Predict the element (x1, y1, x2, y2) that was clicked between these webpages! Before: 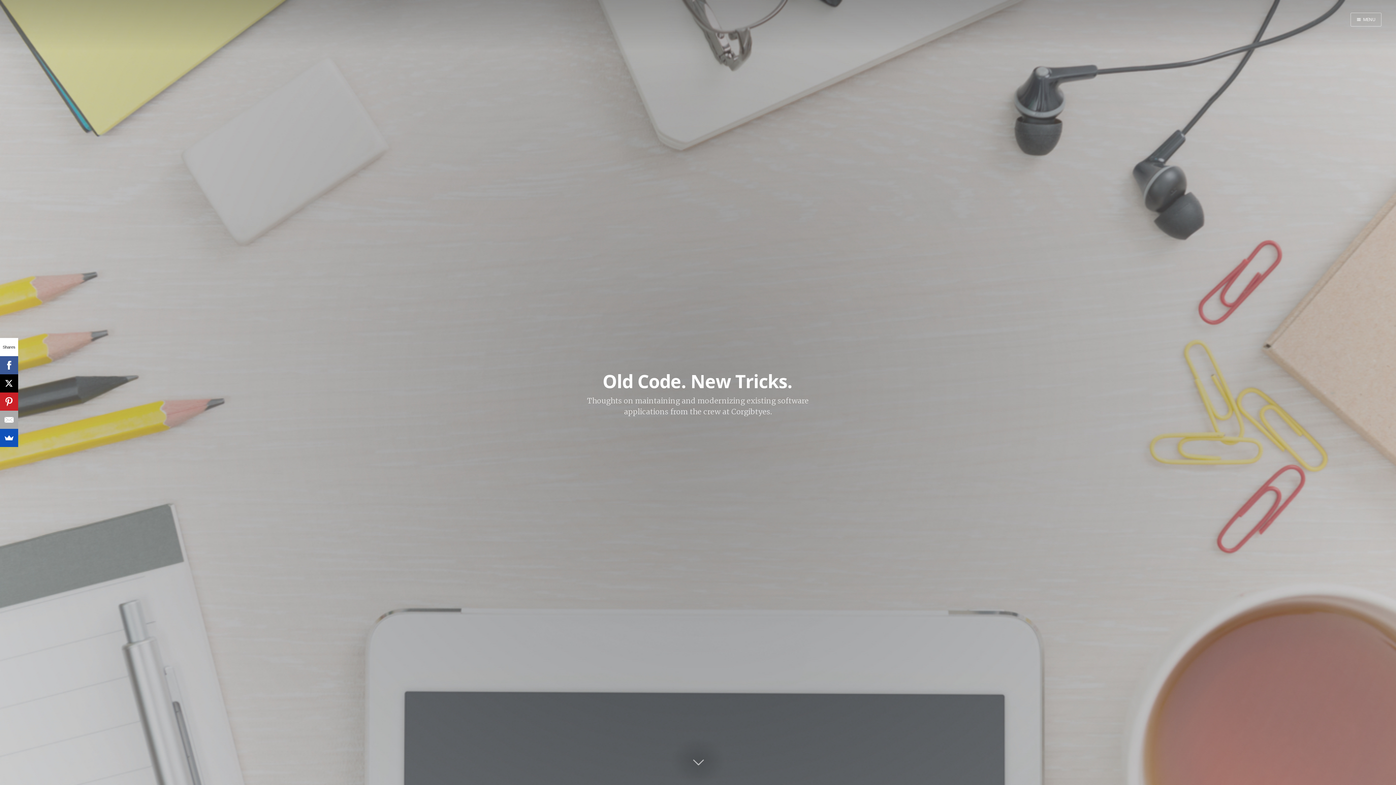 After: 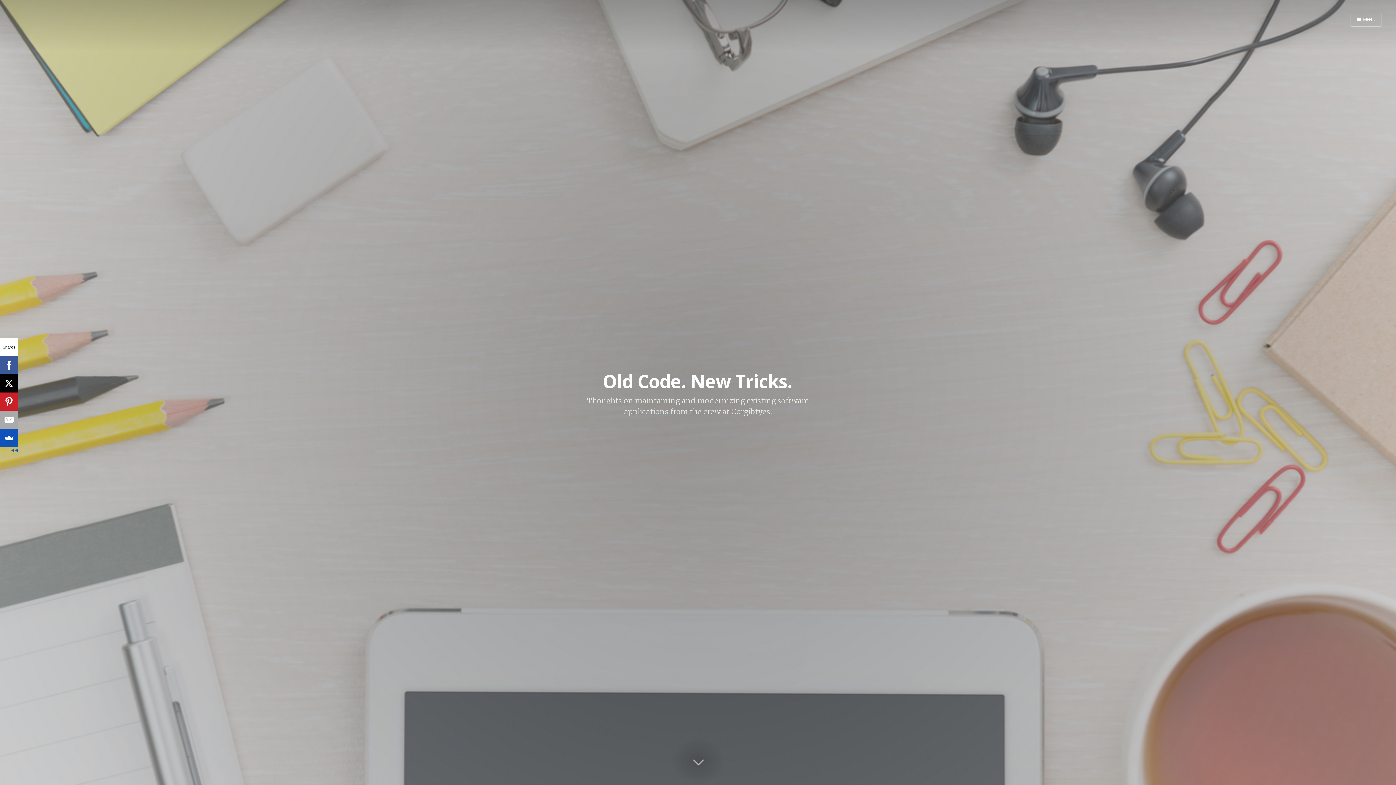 Action: bbox: (-1, 374, 17, 392)